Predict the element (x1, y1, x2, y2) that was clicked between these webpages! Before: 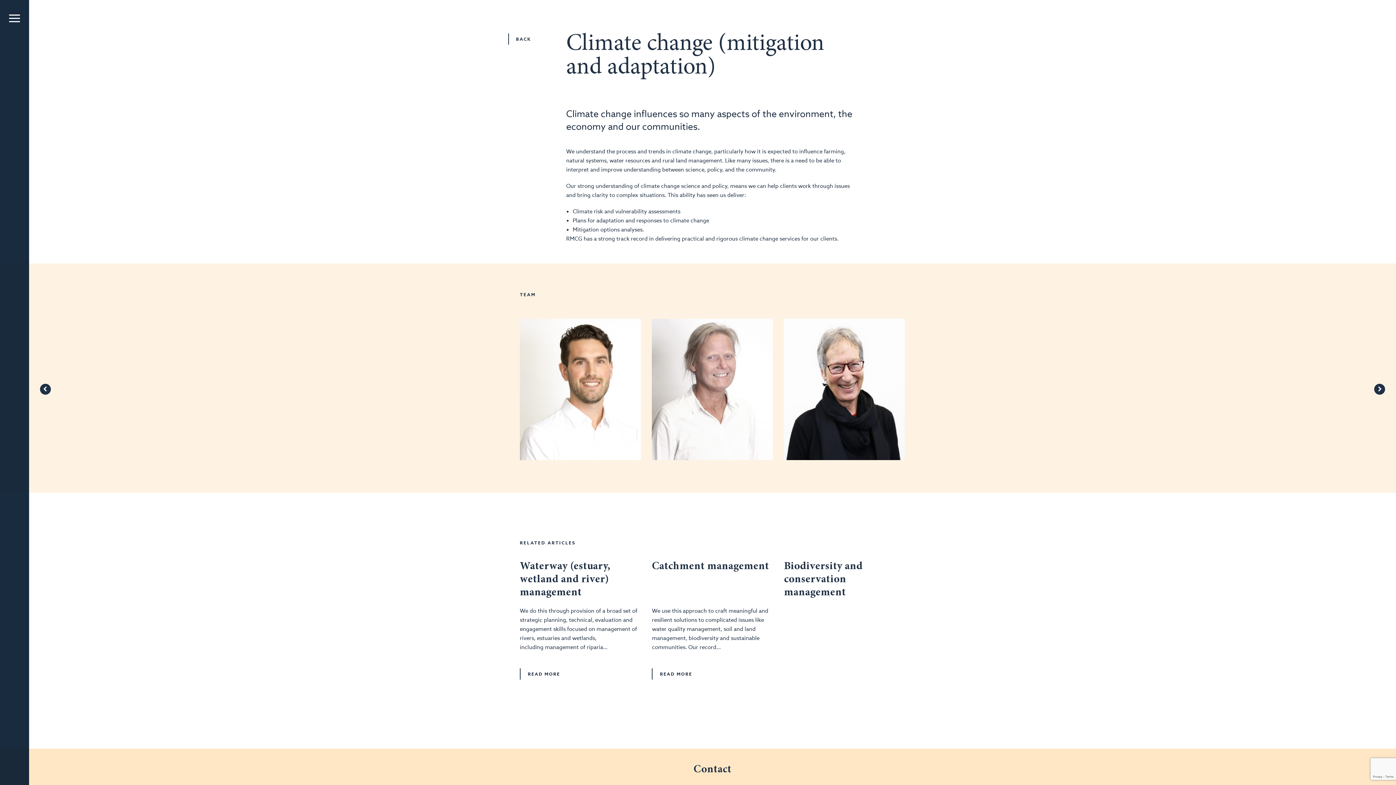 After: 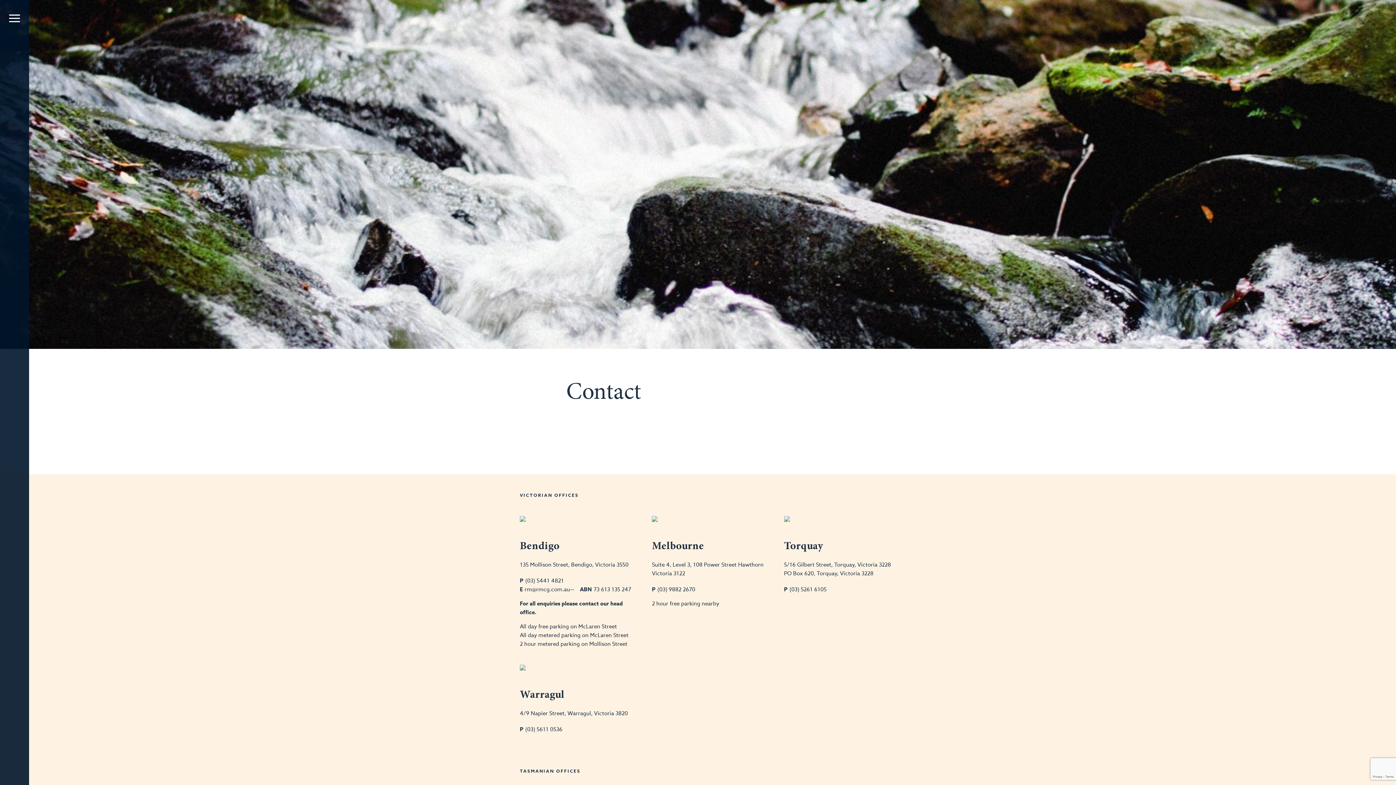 Action: bbox: (520, 763, 905, 776) label: Contact